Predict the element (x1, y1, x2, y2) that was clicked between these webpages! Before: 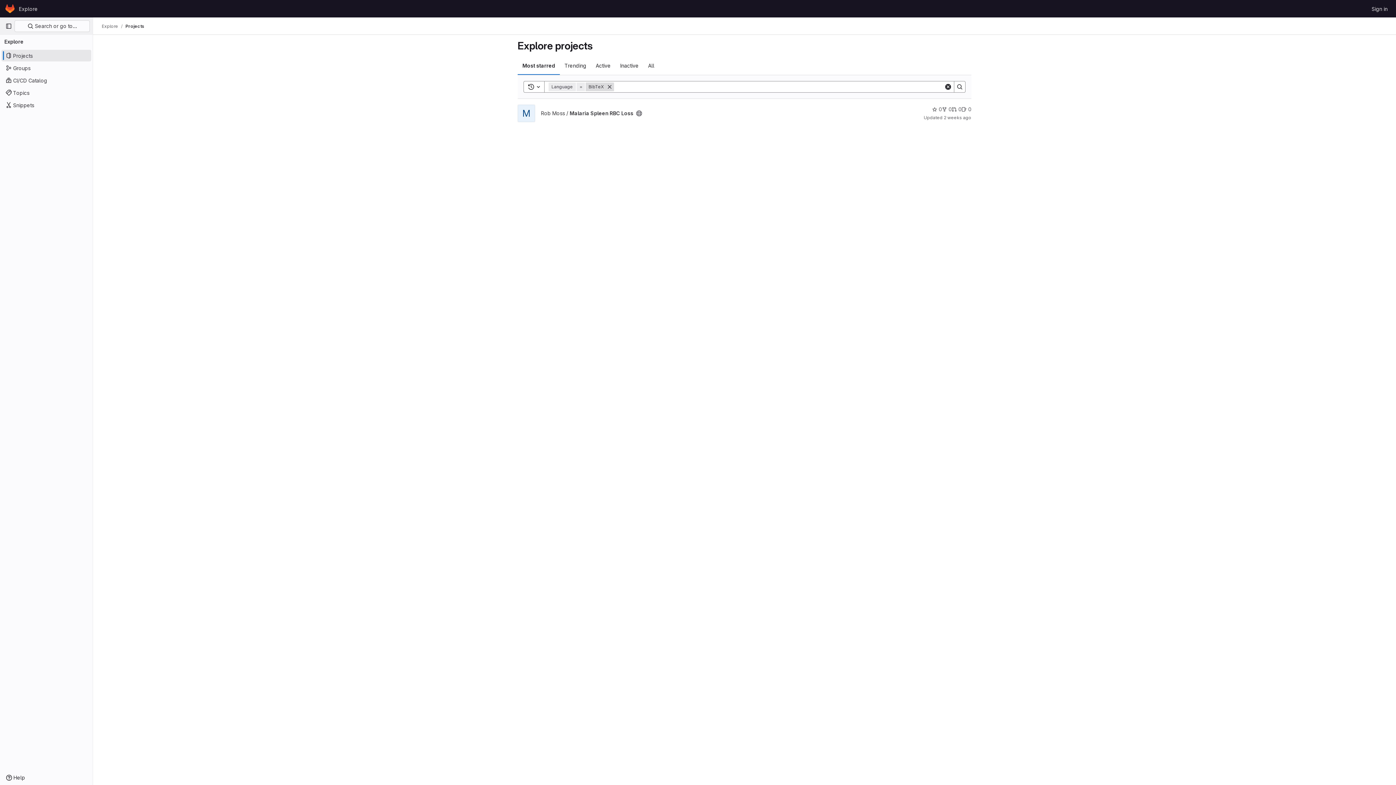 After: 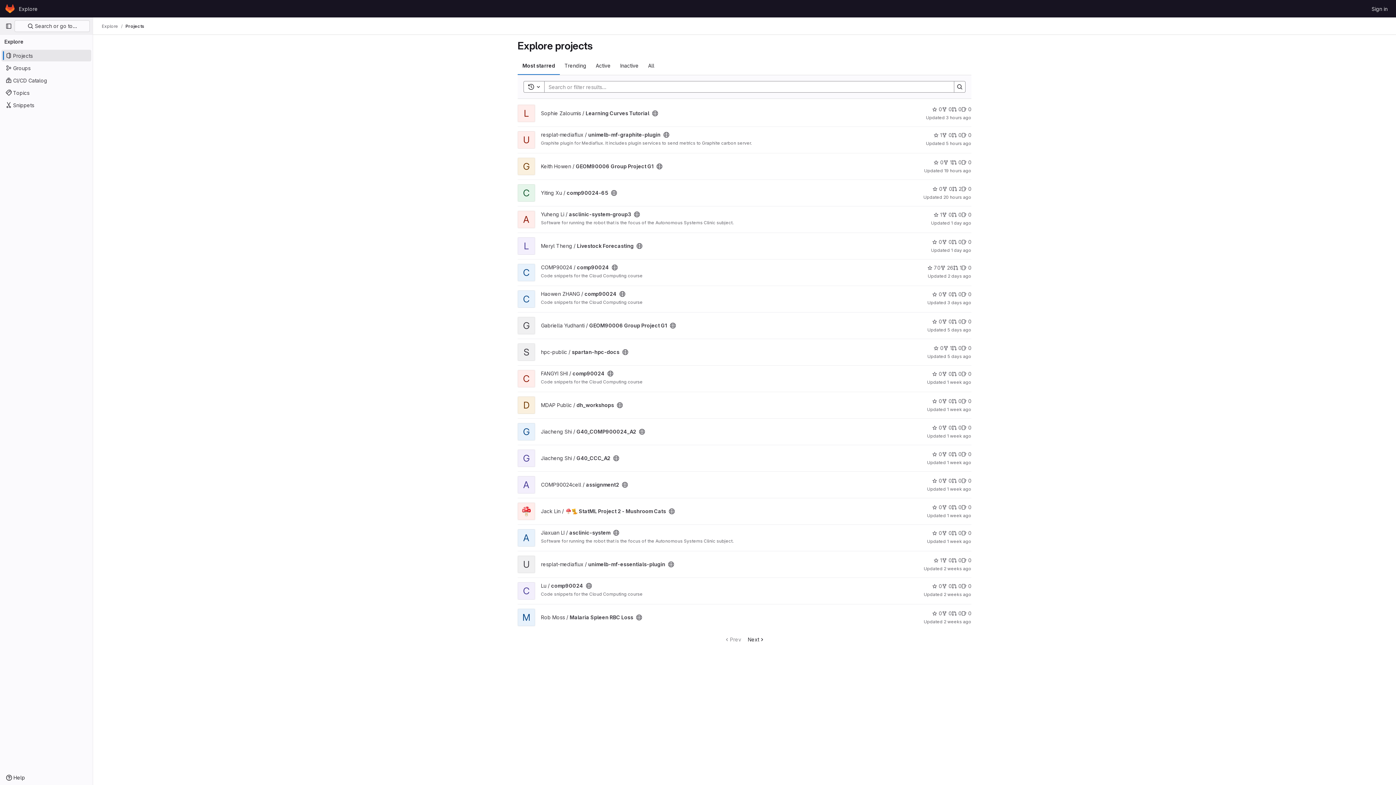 Action: label: Explore bbox: (101, 23, 118, 29)